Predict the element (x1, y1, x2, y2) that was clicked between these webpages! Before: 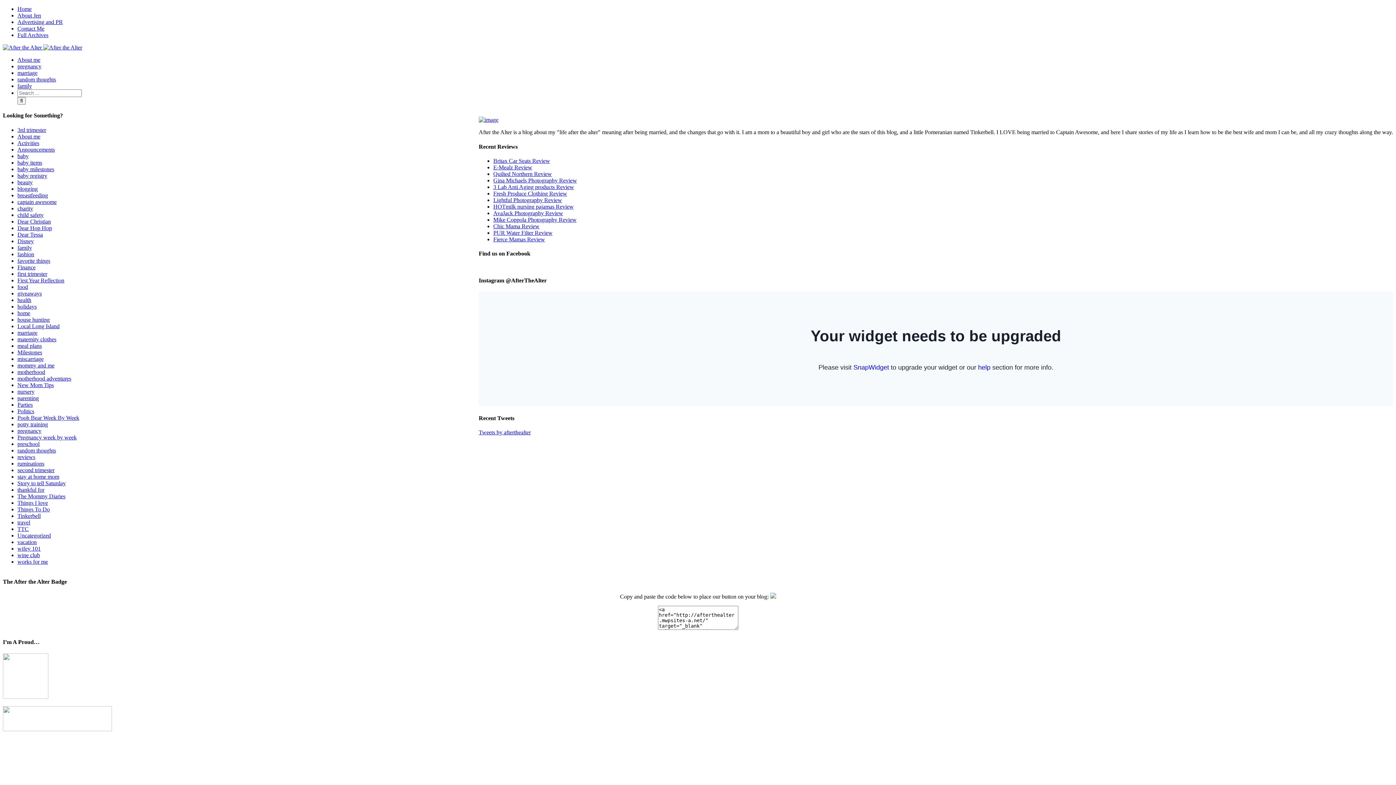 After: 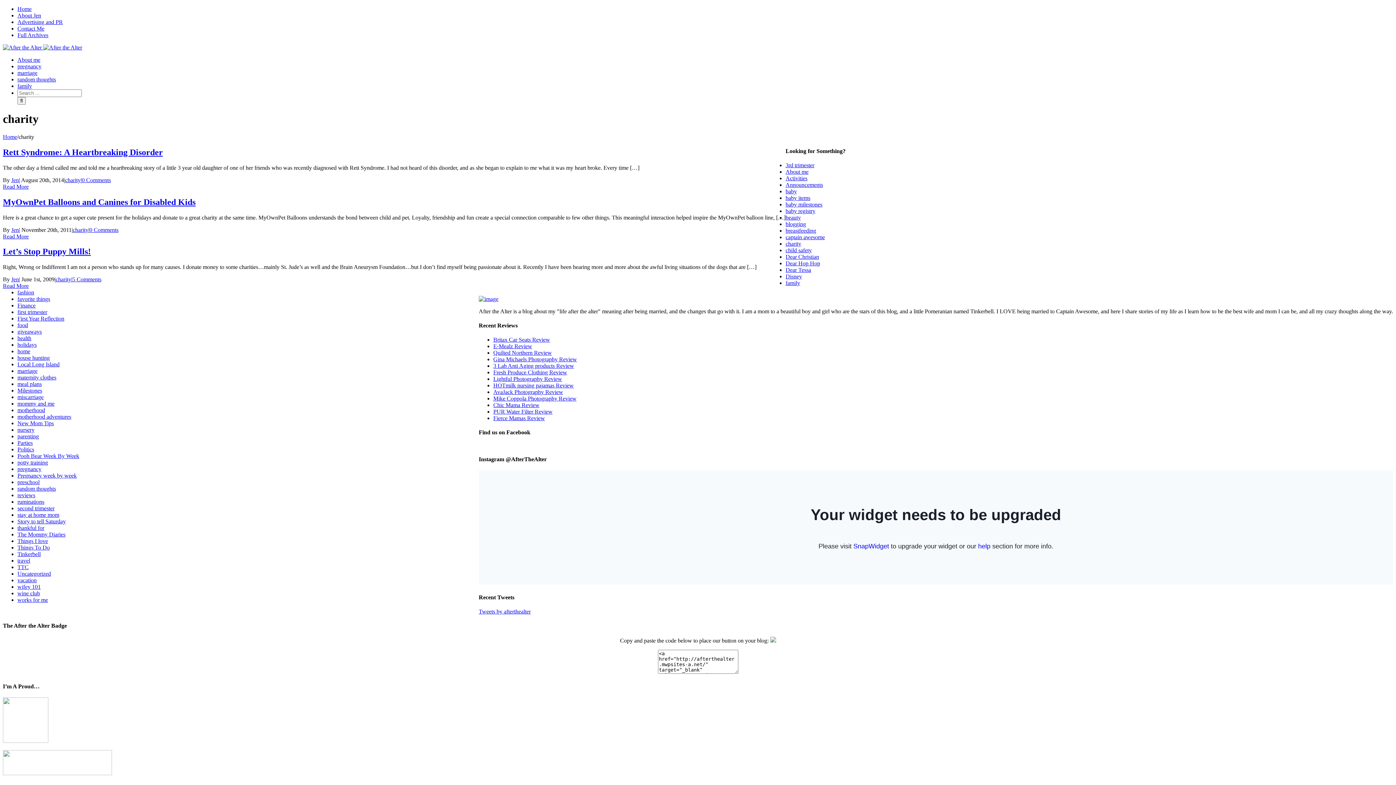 Action: label: charity bbox: (17, 205, 33, 211)